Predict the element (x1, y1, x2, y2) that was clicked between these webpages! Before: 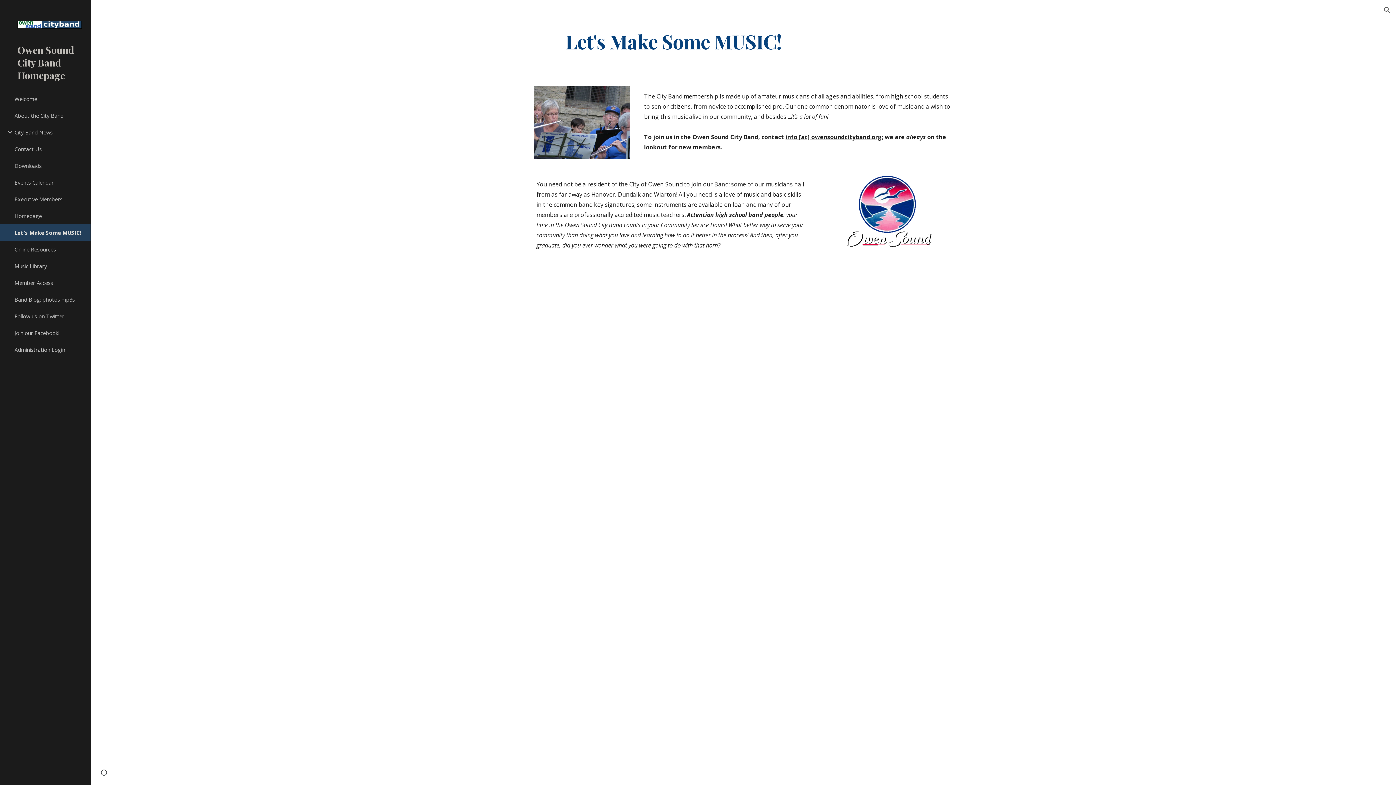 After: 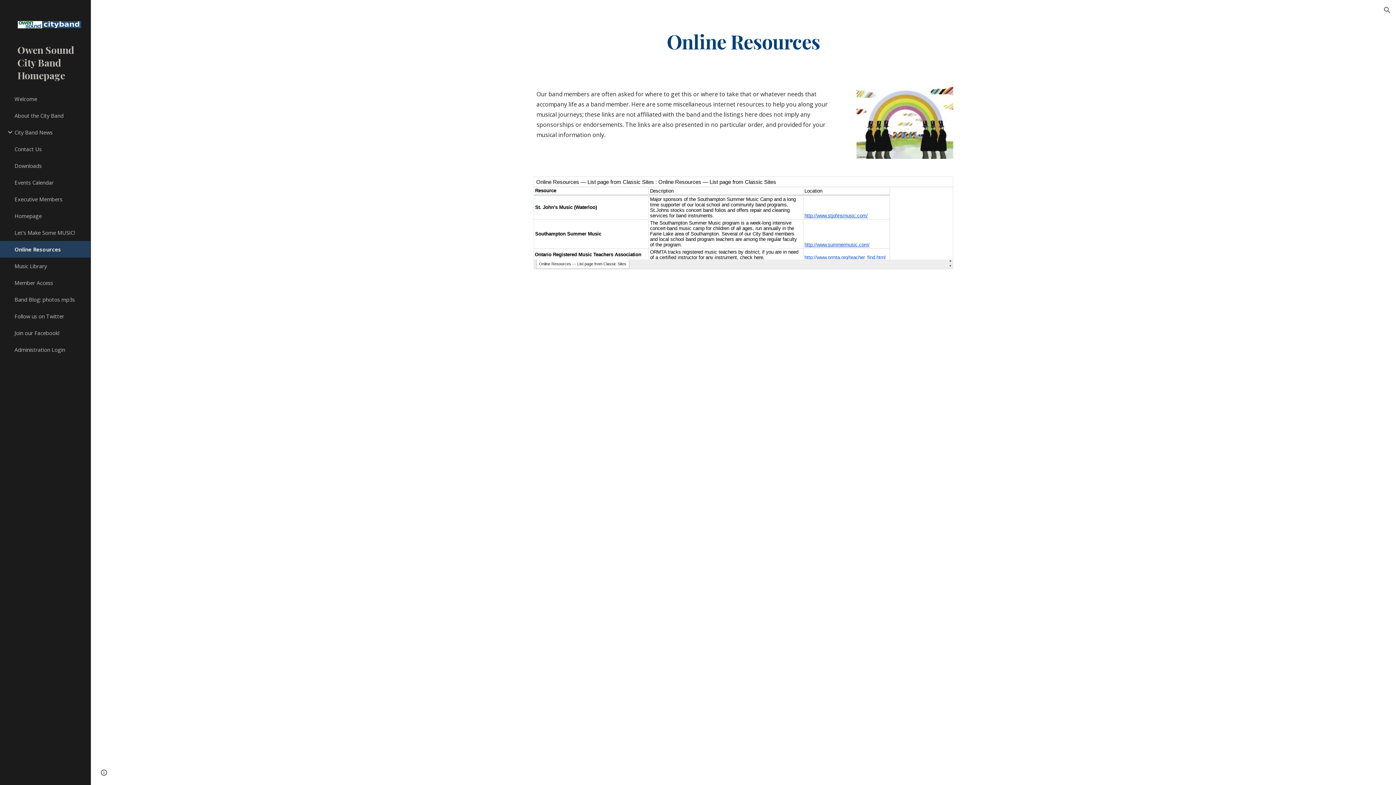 Action: bbox: (13, 241, 86, 257) label: Online Resources